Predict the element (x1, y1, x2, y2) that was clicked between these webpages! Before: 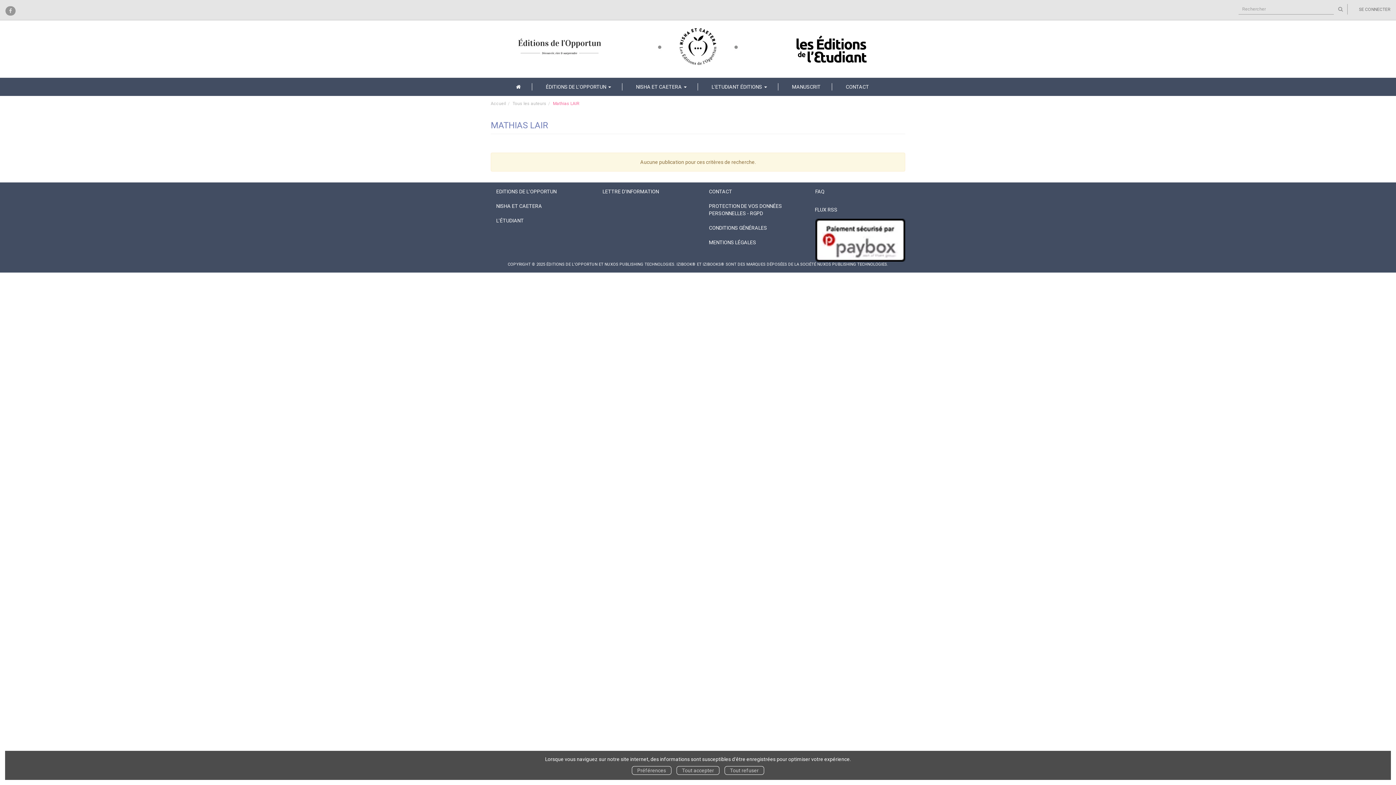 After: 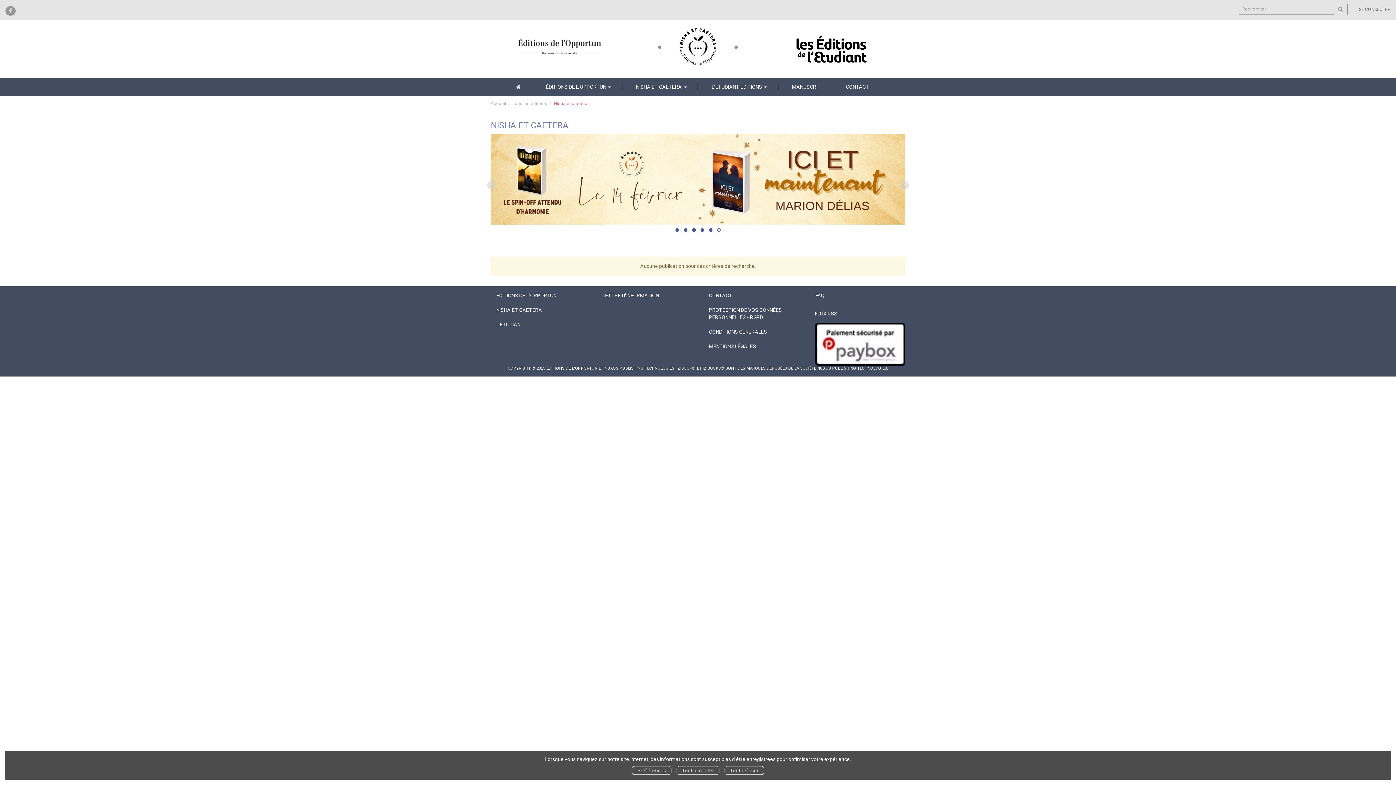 Action: label: NISHA ET CAETERA bbox: (496, 203, 542, 209)